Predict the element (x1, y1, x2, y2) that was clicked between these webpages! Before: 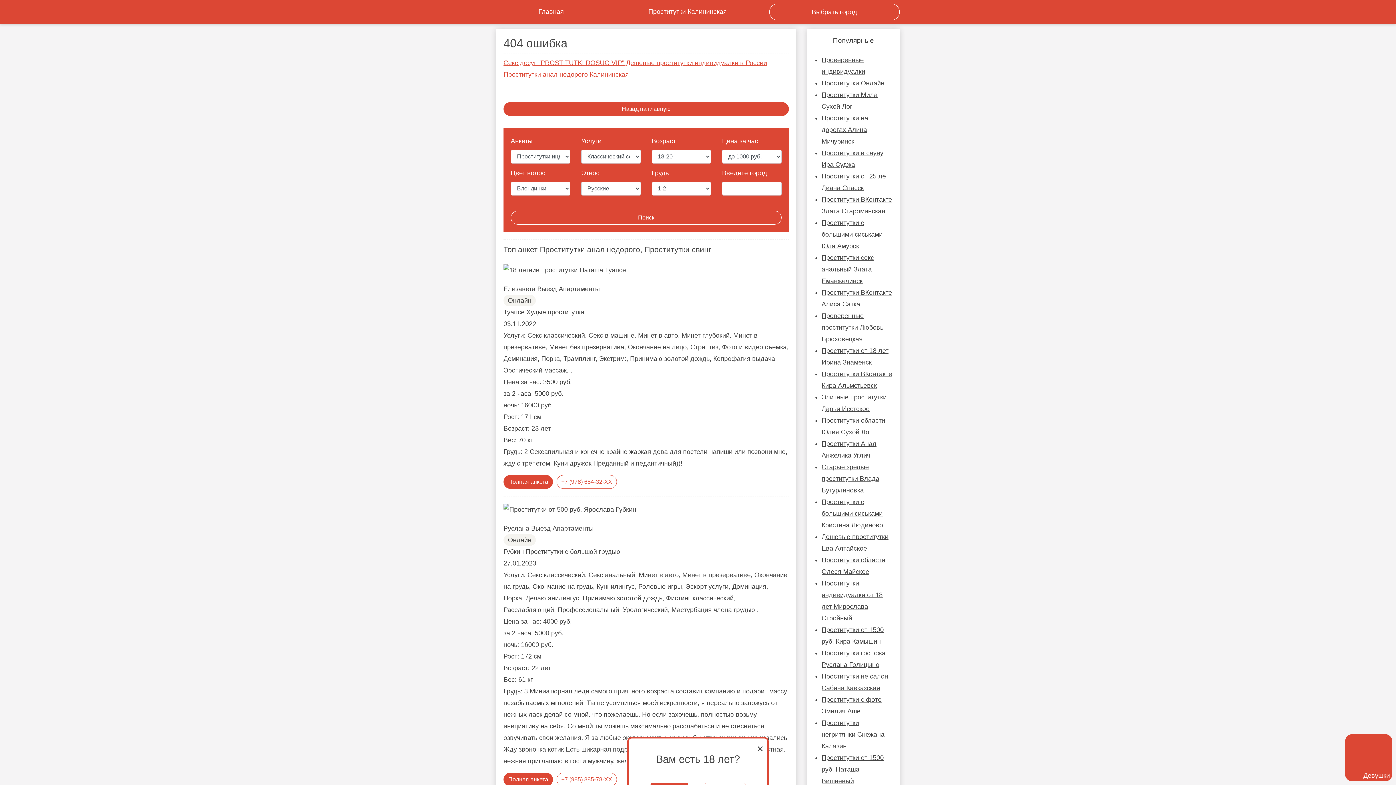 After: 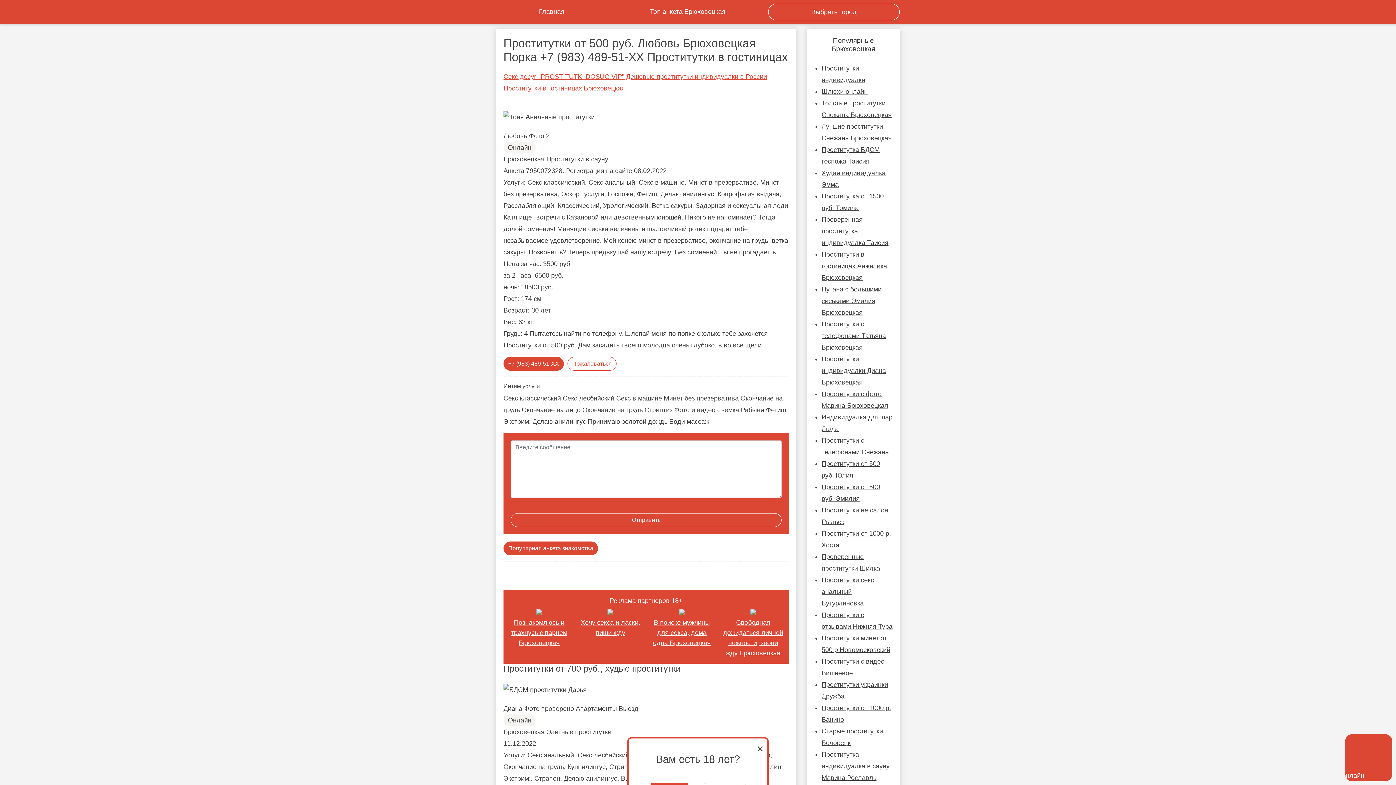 Action: label: Проверенные проститутки Любовь Брюховецкая bbox: (821, 312, 883, 342)